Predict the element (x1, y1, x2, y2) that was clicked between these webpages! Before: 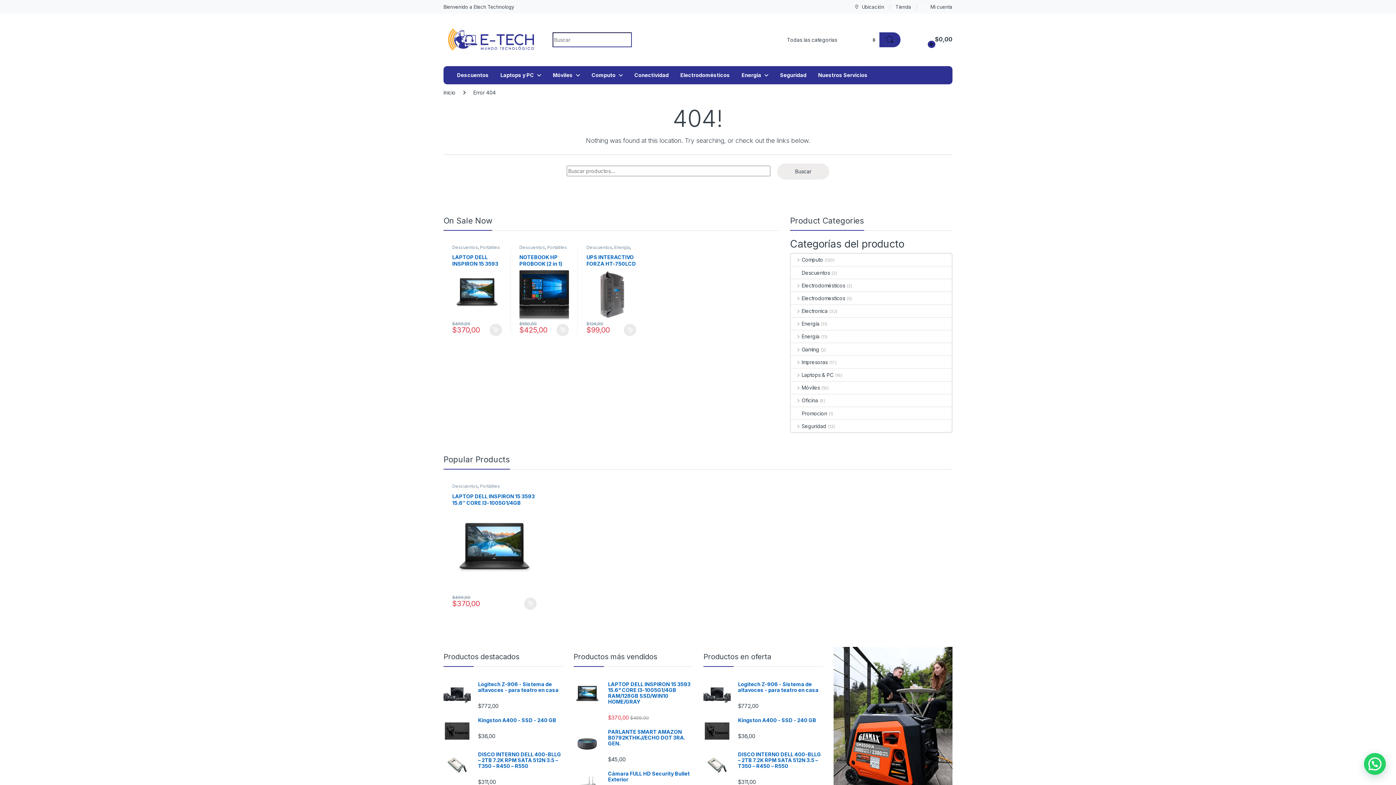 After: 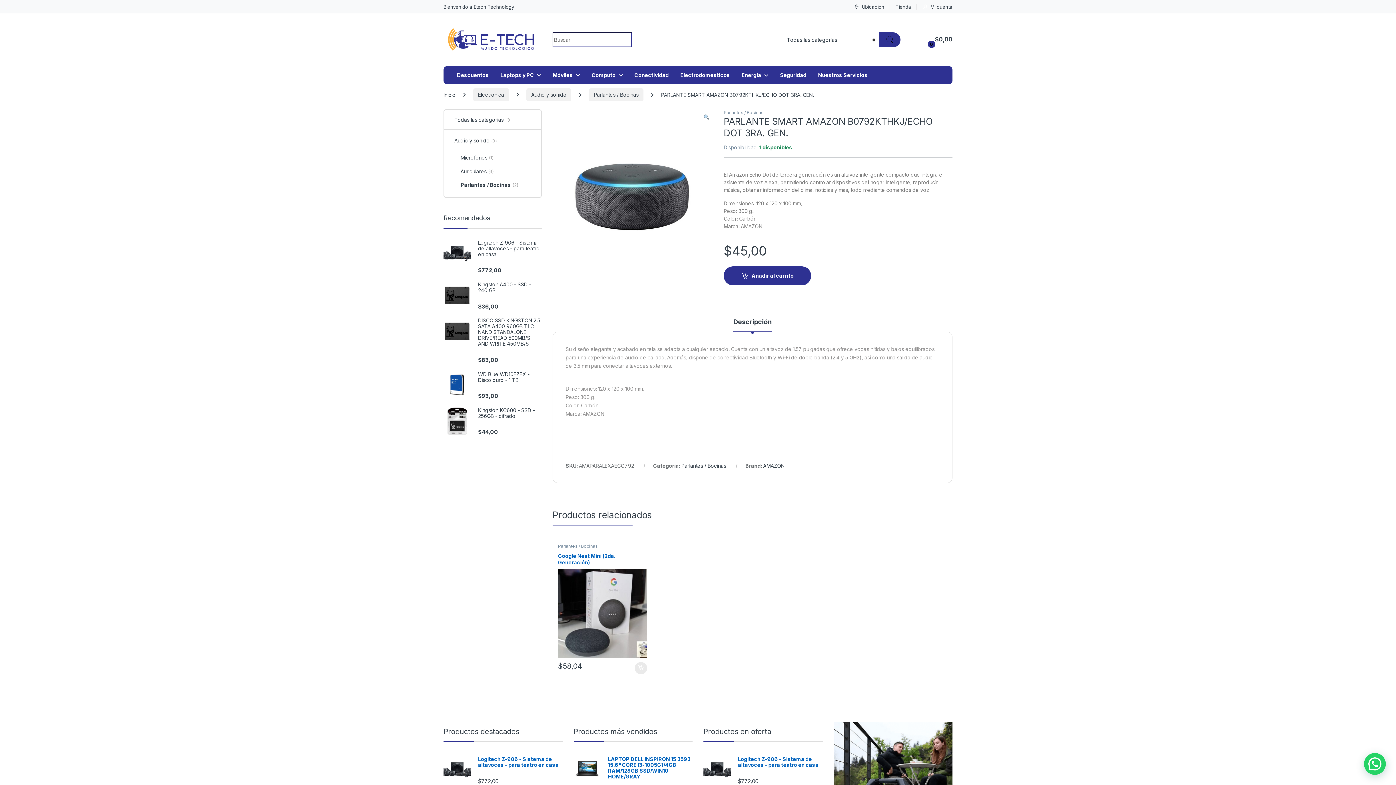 Action: bbox: (573, 729, 692, 746) label: PARLANTE SMART AMAZON B0792KTHKJ/ECHO DOT 3RA. GEN.